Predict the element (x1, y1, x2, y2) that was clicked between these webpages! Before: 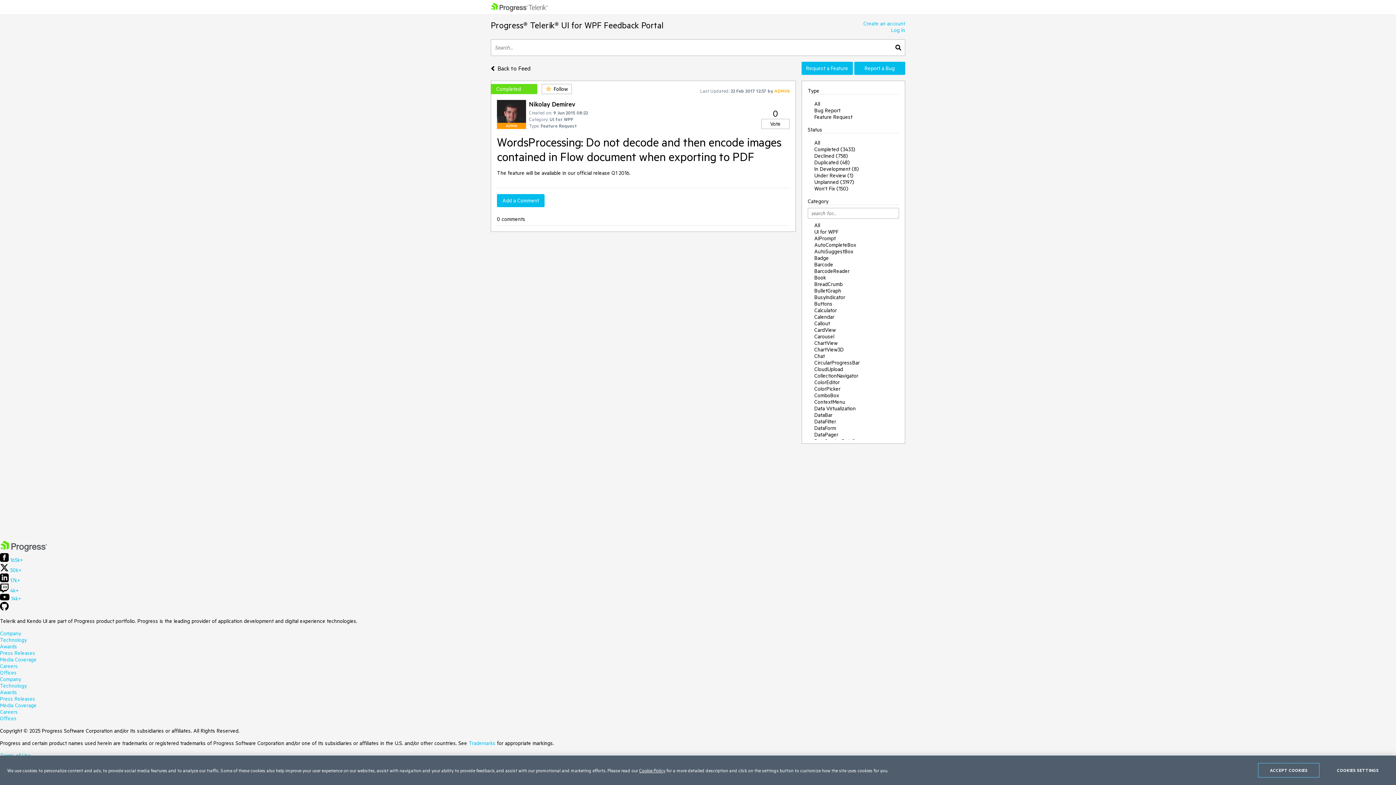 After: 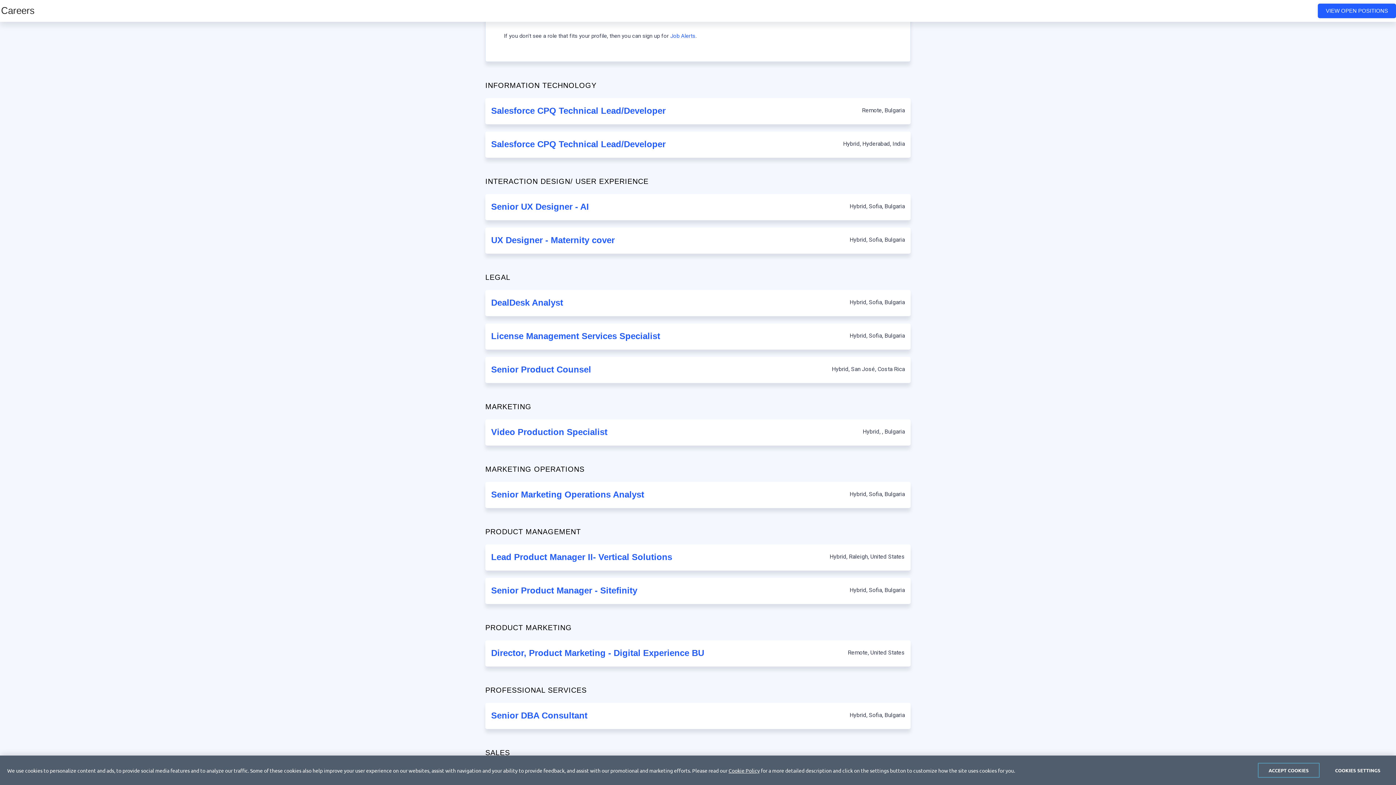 Action: bbox: (0, 663, 17, 669) label: Careers